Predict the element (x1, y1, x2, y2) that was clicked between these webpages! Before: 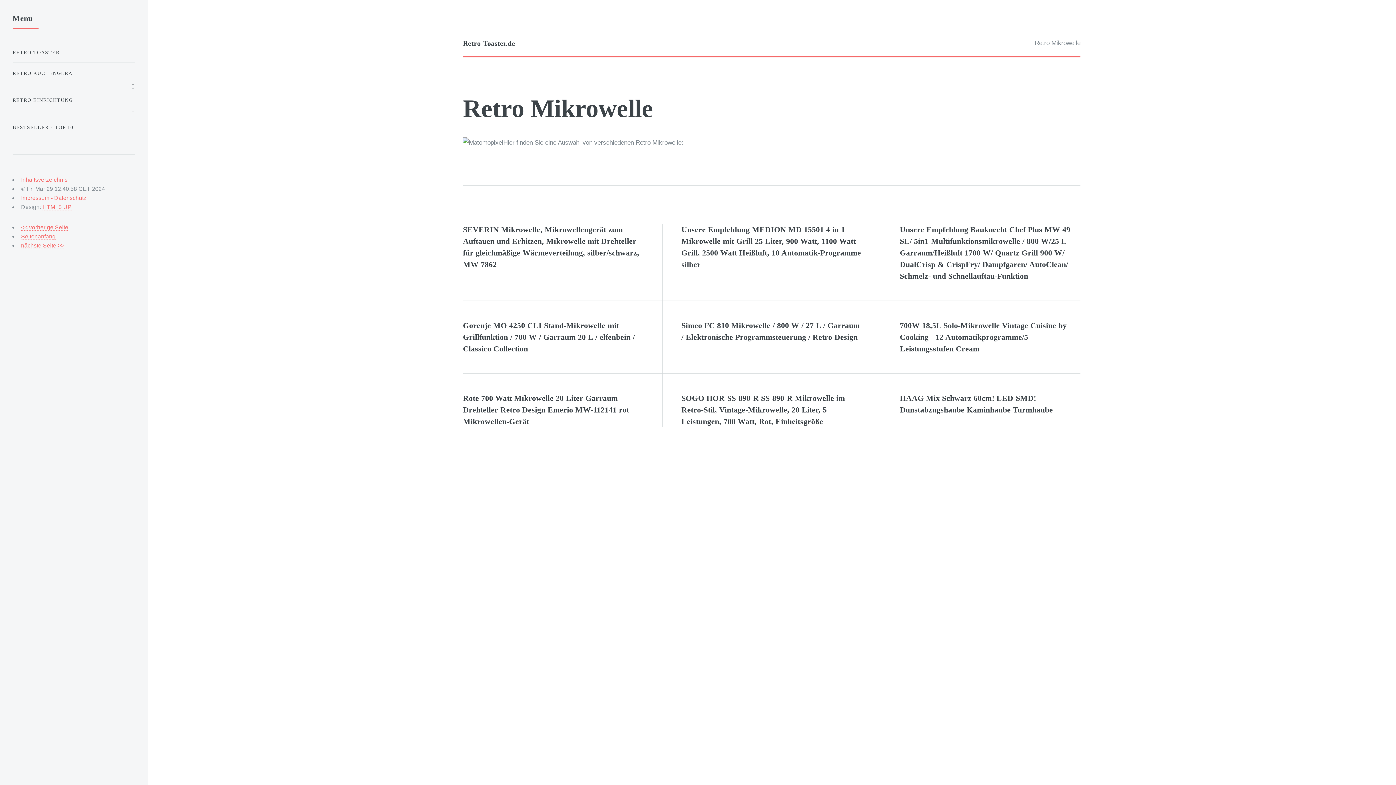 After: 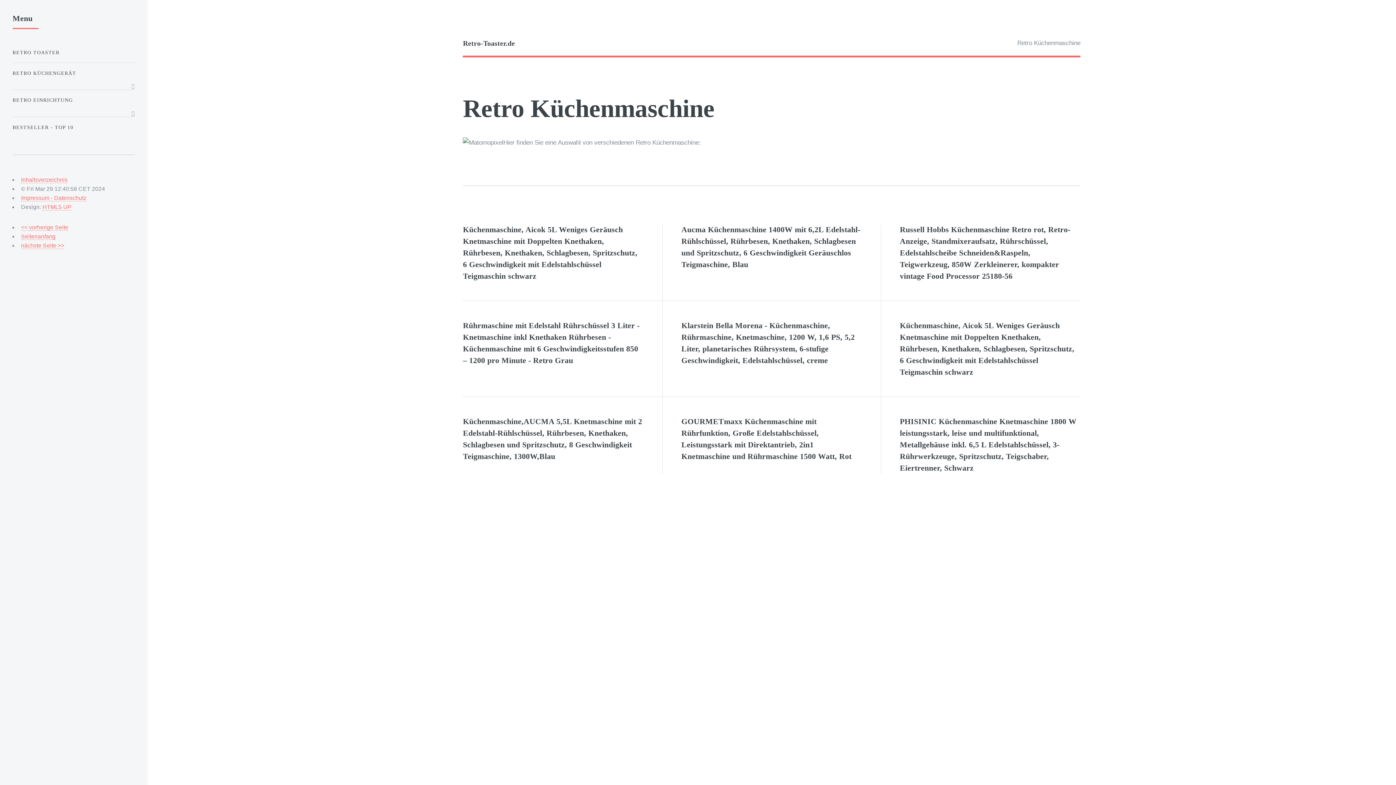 Action: bbox: (21, 242, 64, 249) label: nächste Seite >>